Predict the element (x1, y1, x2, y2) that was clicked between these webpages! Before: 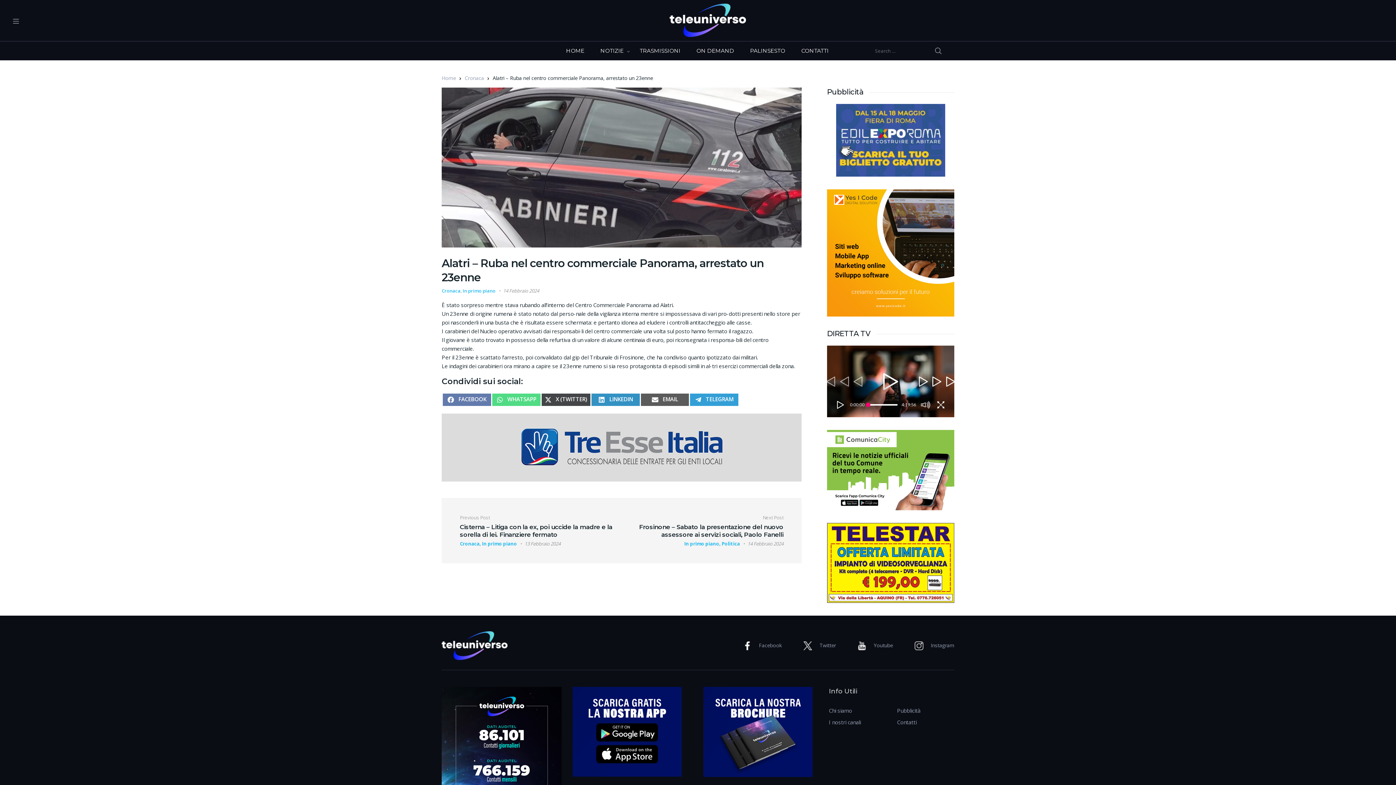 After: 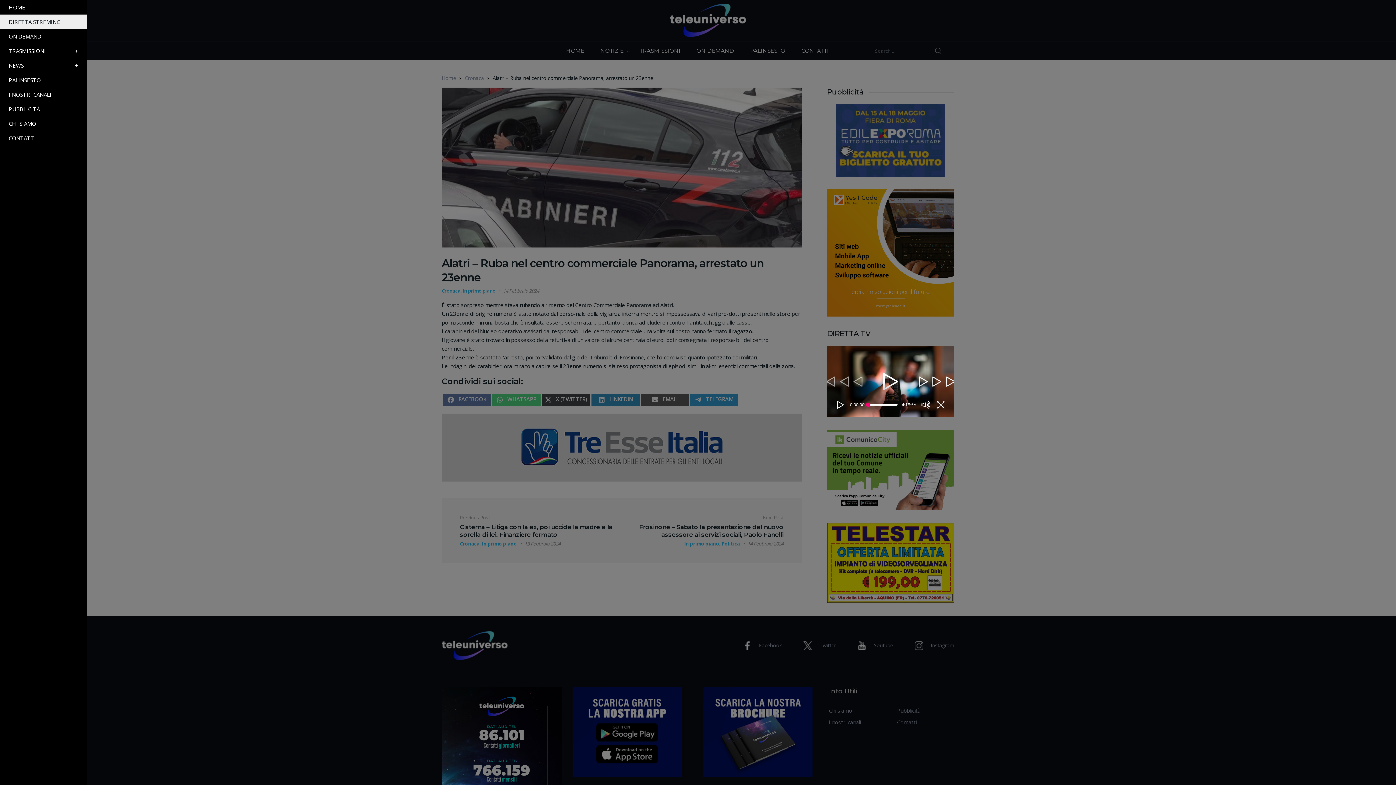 Action: bbox: (0, 16, 19, 24)